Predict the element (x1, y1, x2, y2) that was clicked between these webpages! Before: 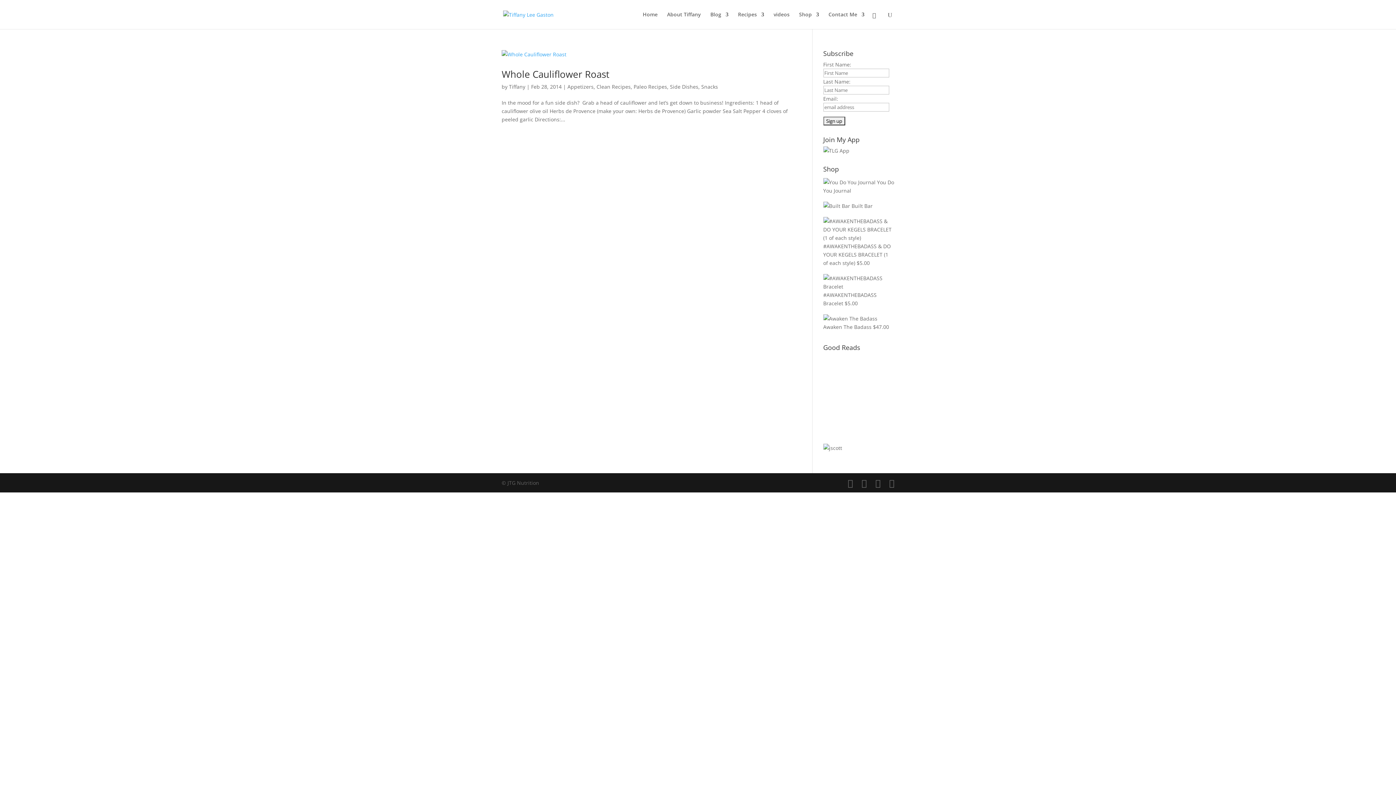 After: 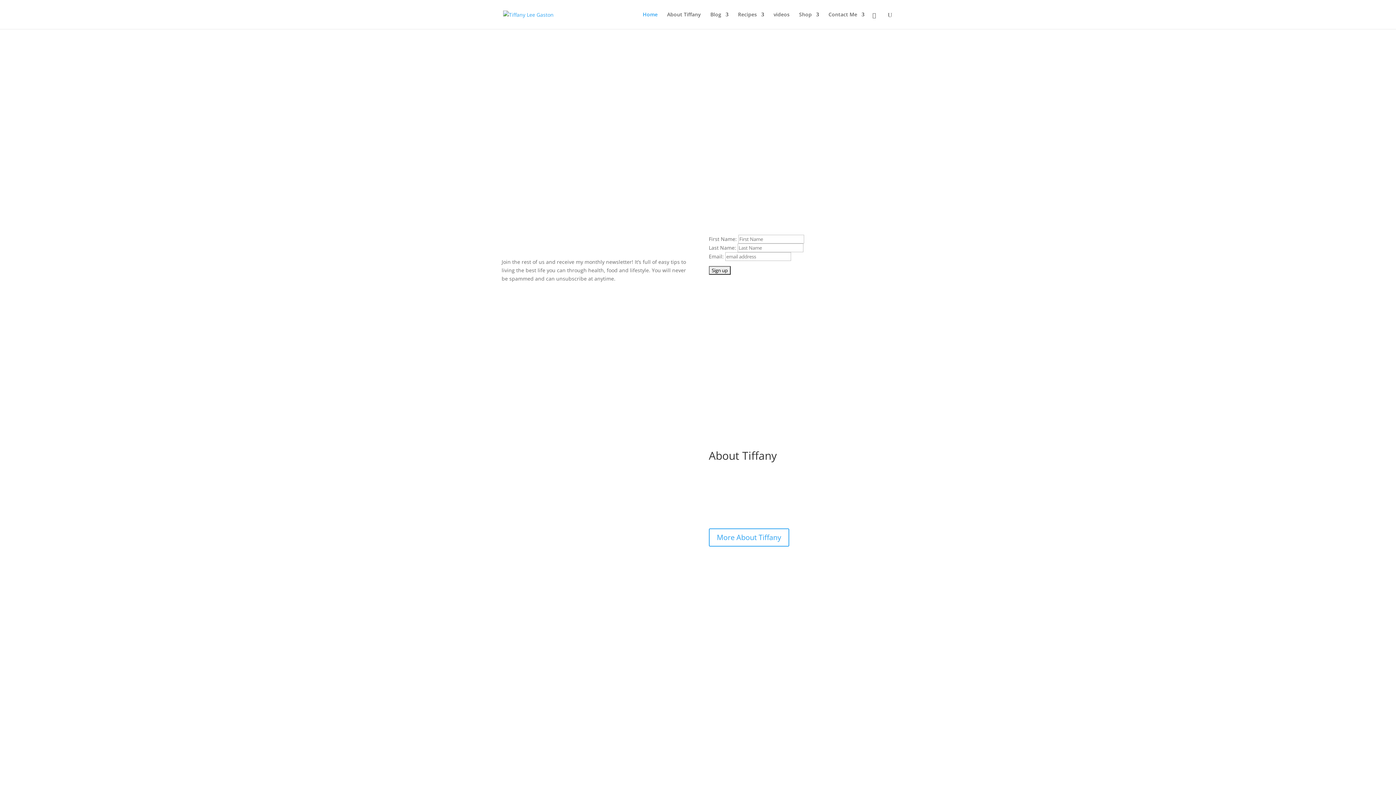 Action: bbox: (503, 10, 553, 17)